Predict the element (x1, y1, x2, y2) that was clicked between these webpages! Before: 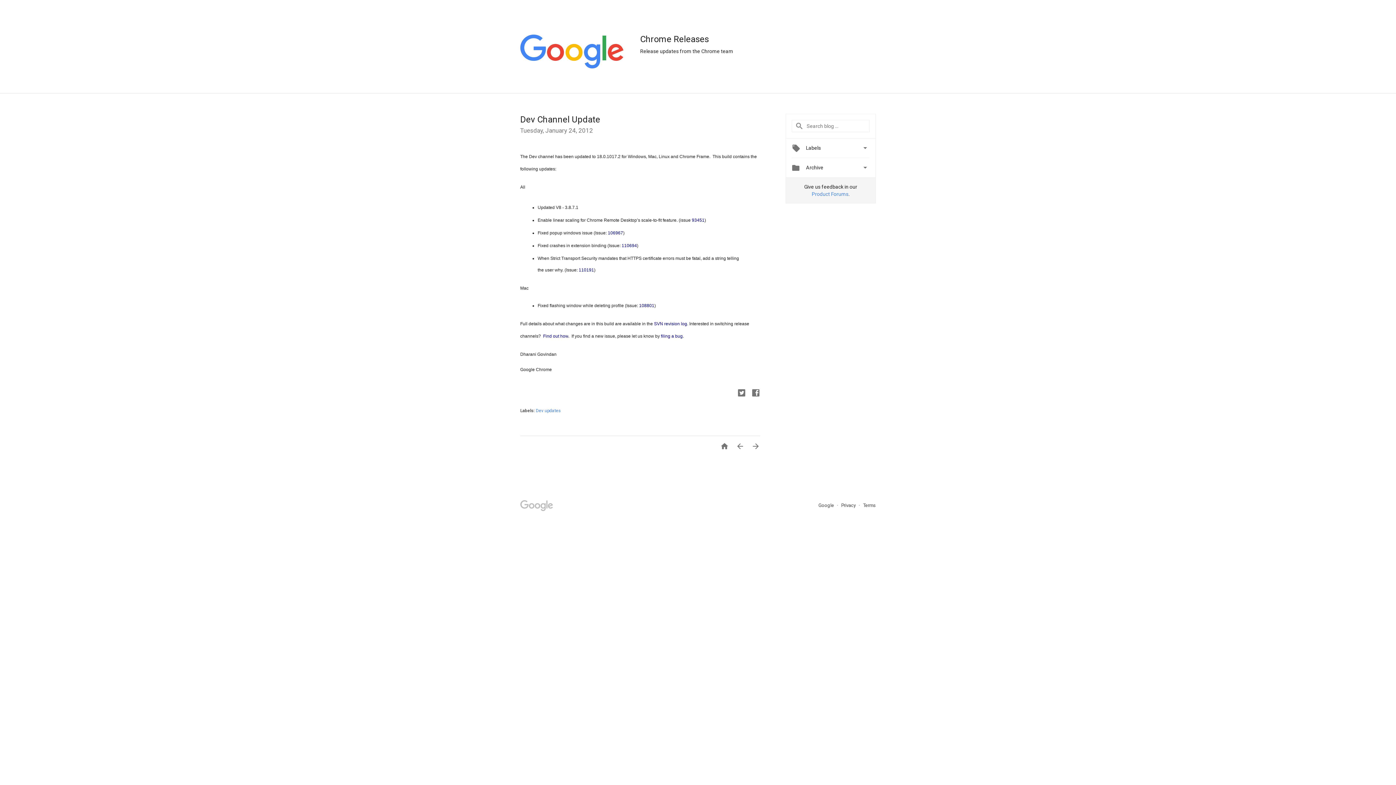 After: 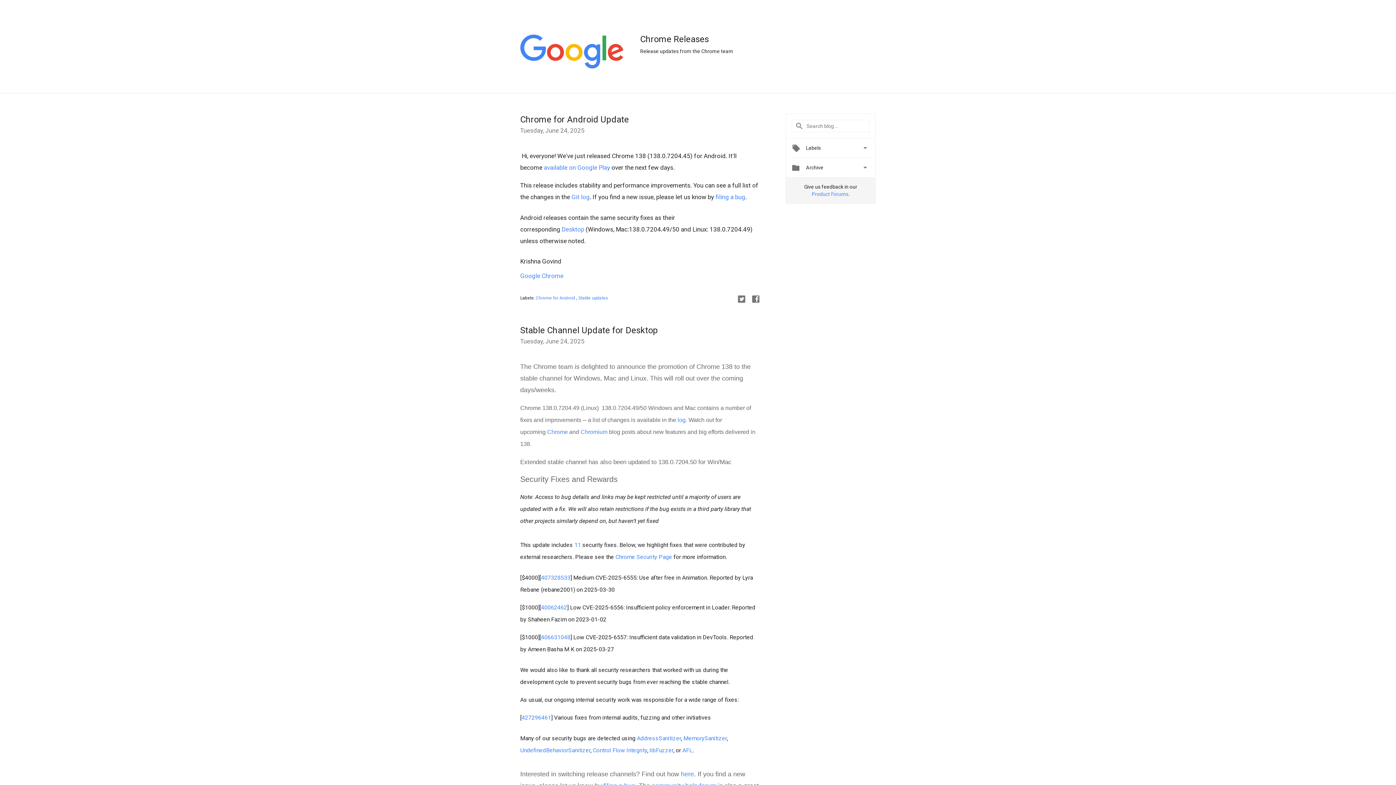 Action: label: Chrome Releases bbox: (640, 33, 733, 45)